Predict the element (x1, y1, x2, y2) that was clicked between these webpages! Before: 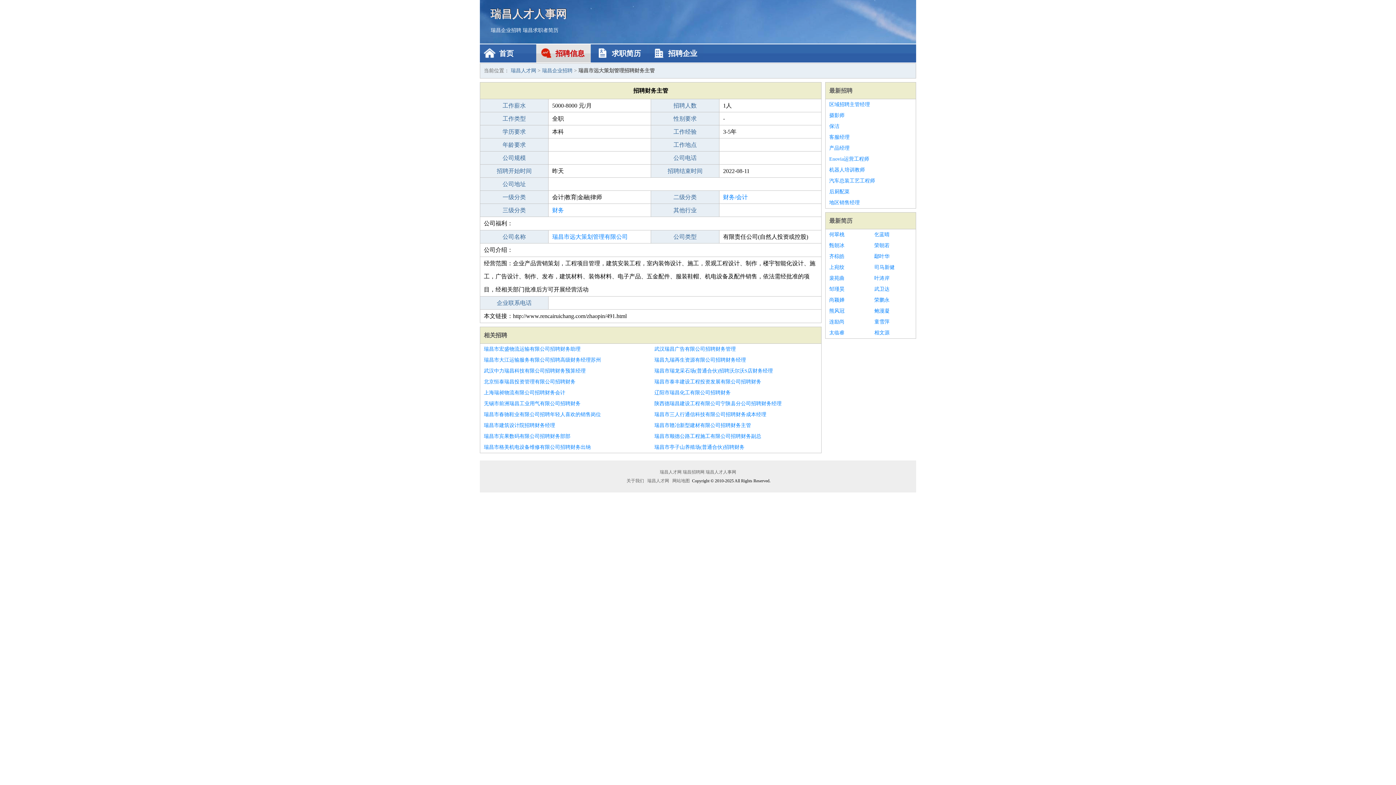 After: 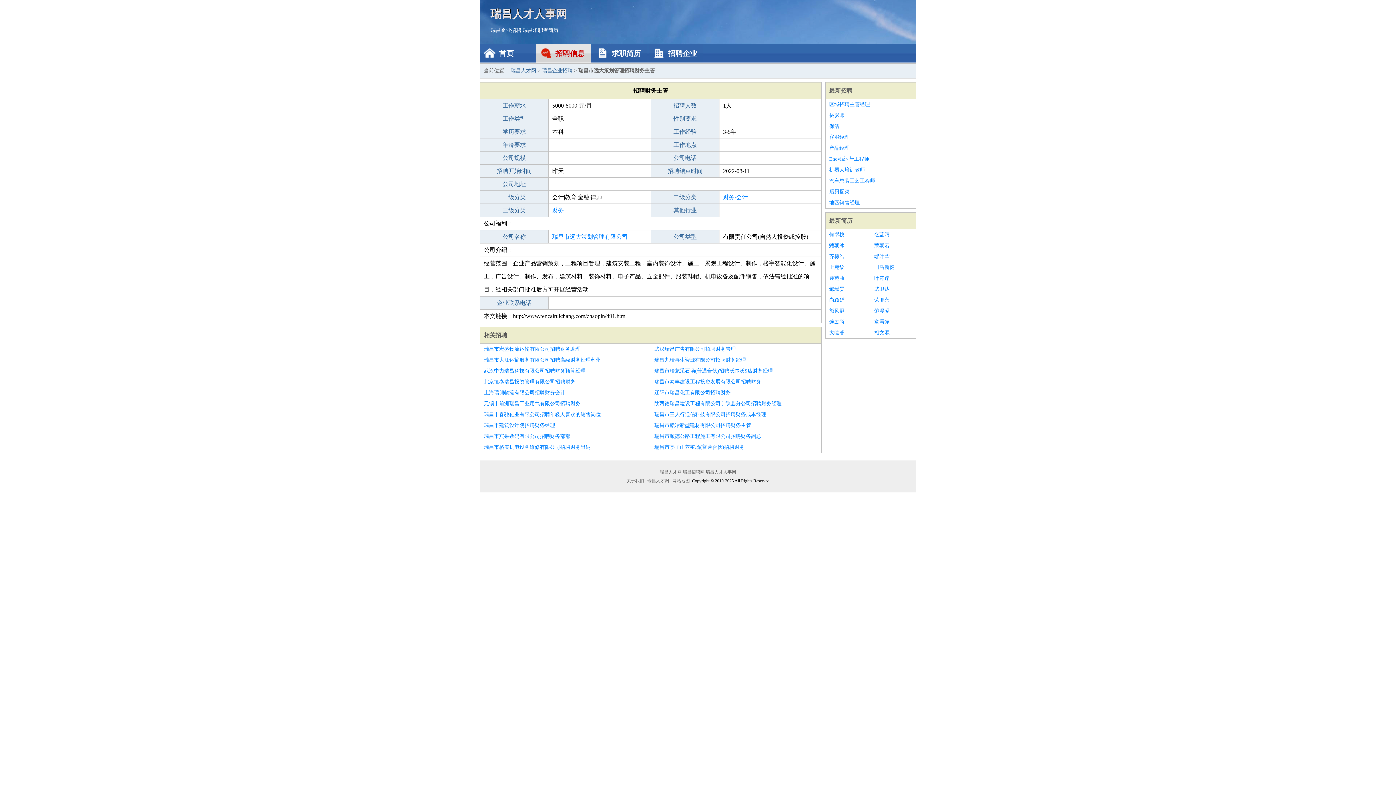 Action: bbox: (829, 186, 912, 197) label: 后厨配菜